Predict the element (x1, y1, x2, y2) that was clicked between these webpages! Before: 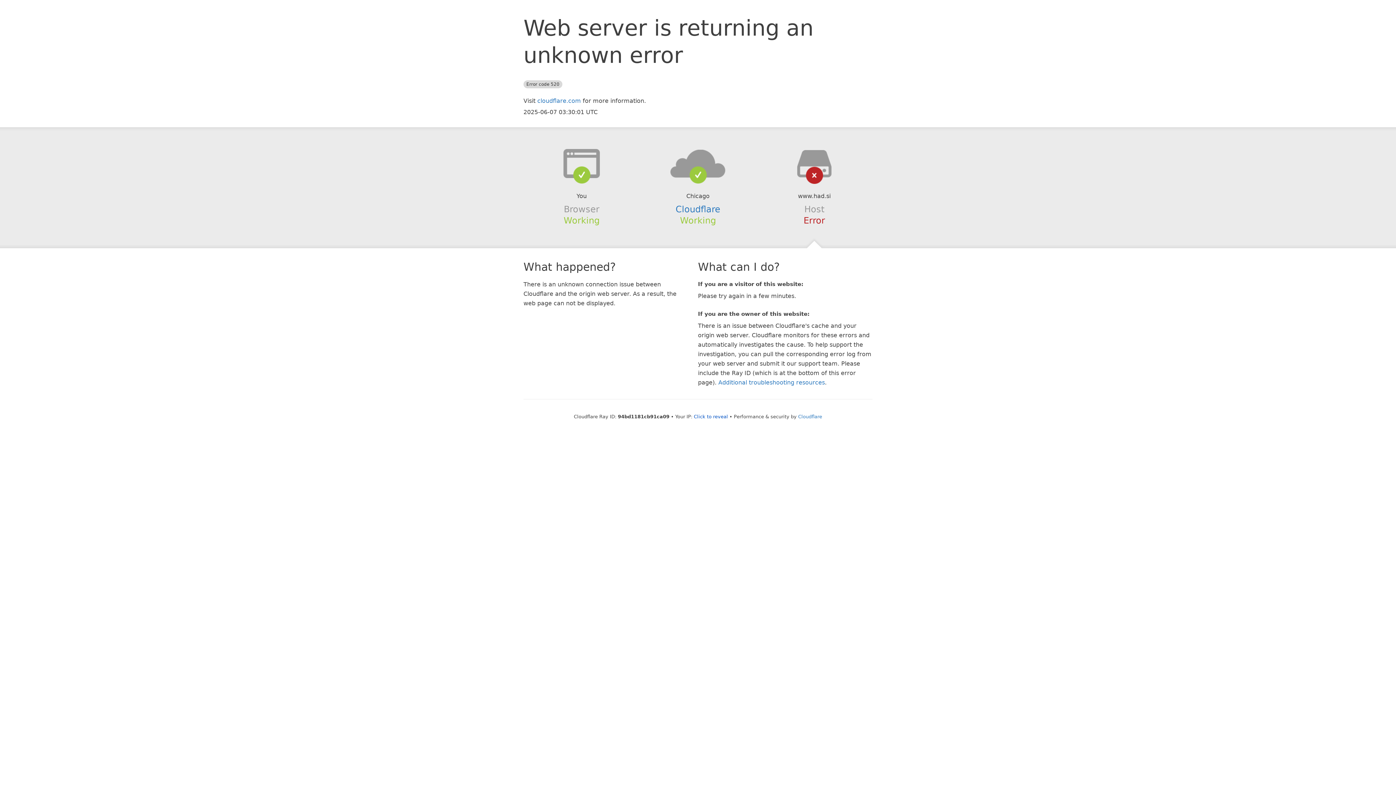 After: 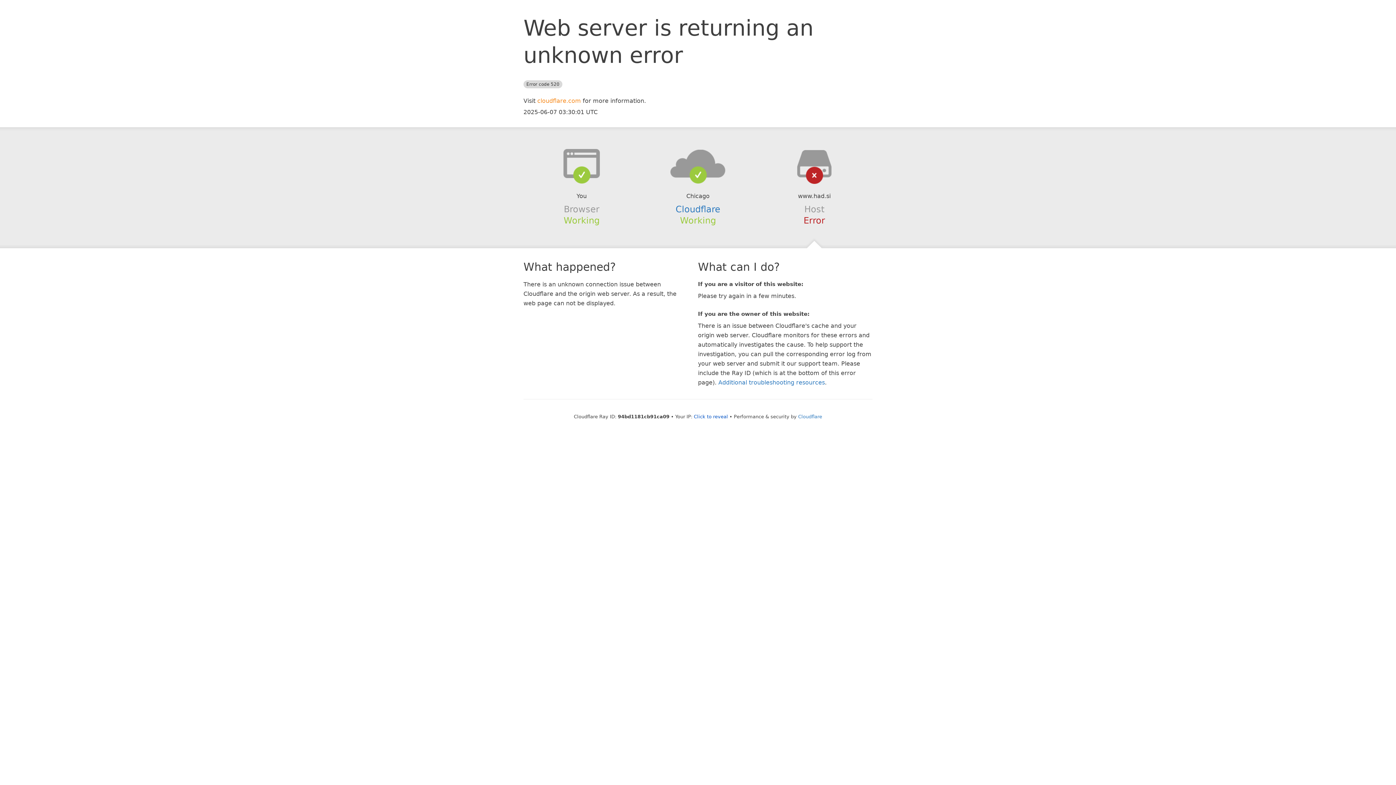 Action: bbox: (537, 97, 581, 104) label: cloudflare.com